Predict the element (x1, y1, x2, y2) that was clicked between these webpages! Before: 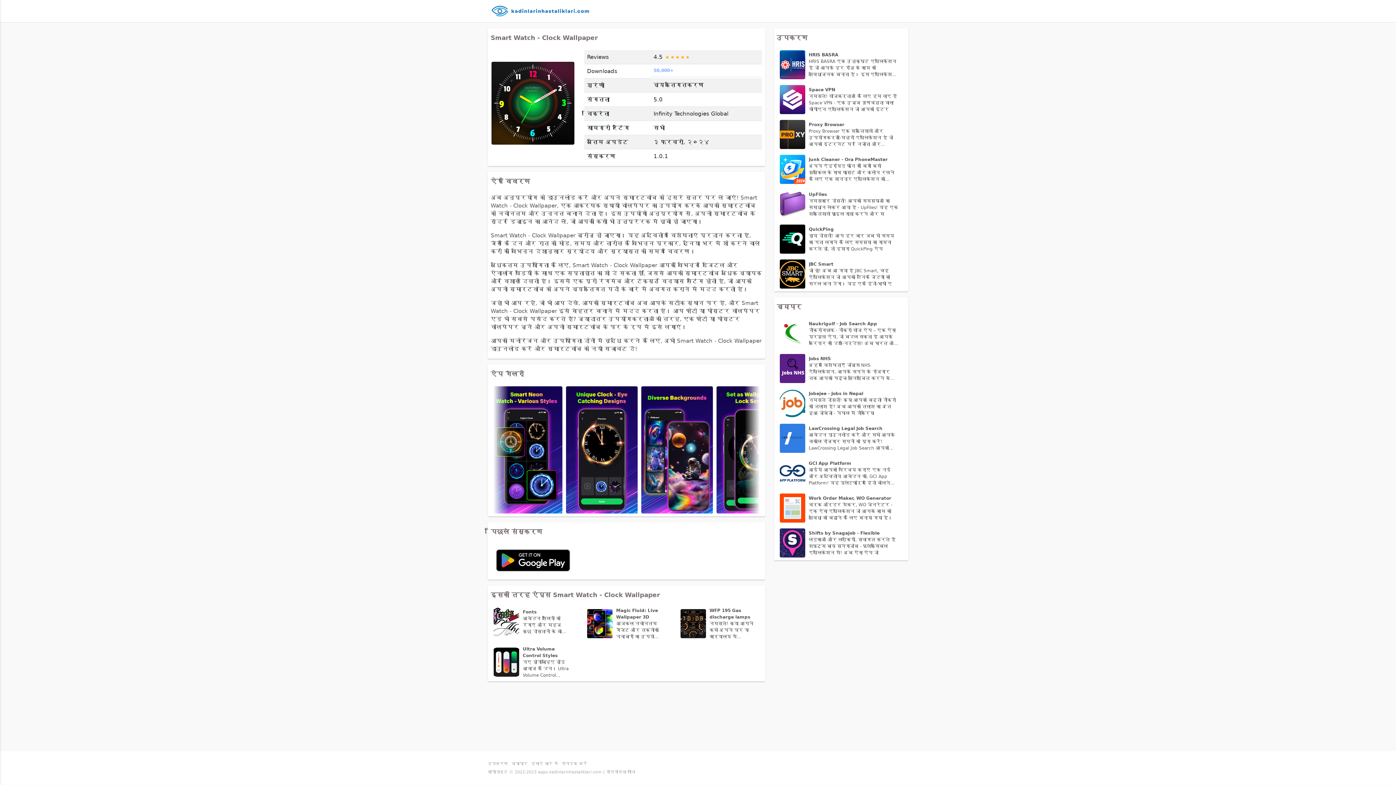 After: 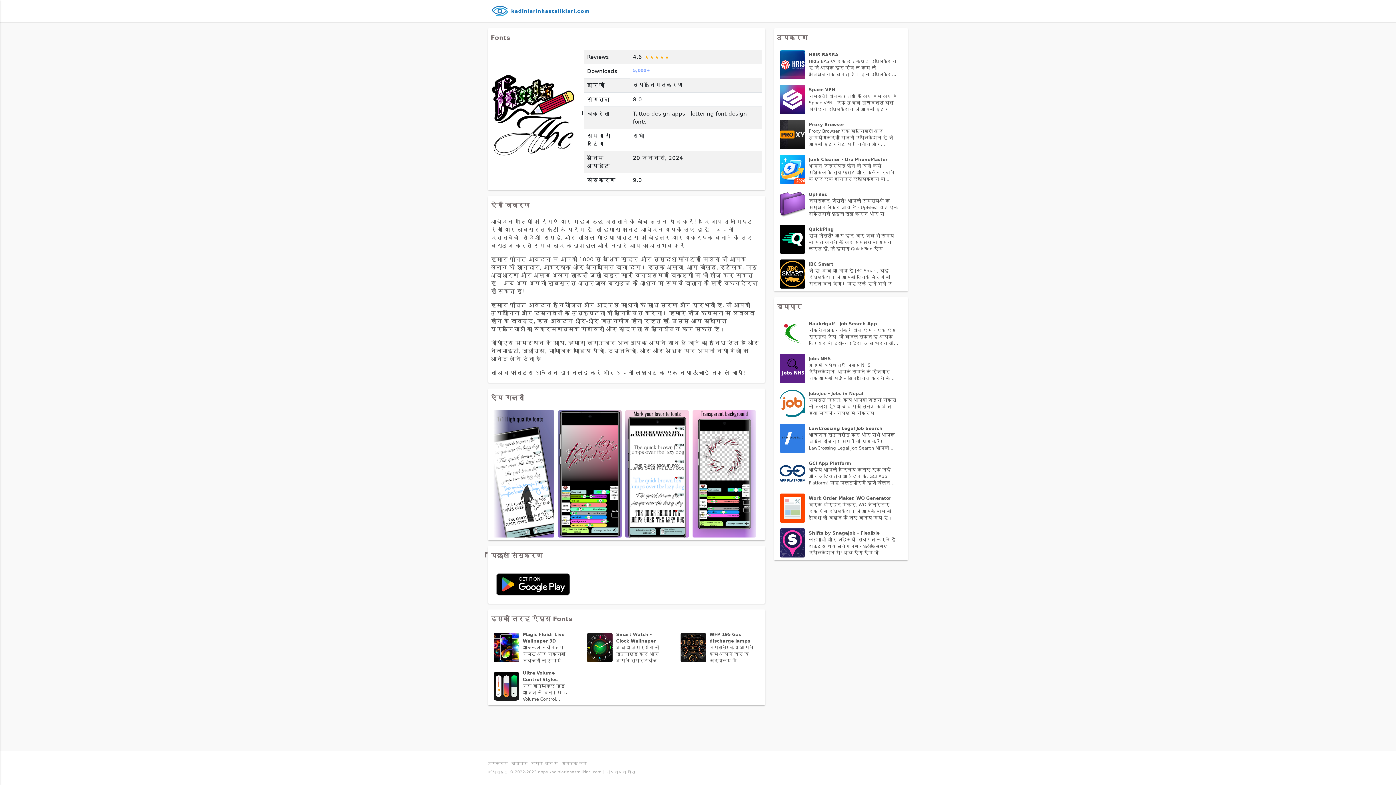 Action: bbox: (490, 604, 575, 639) label: Fonts

आवेदन शैलियों को रंगाएं और महज कुछ दोस्तानों के बीच जूनून पैदा करें! यदि आप उन्मिष्ट रंगों और खूबसूर